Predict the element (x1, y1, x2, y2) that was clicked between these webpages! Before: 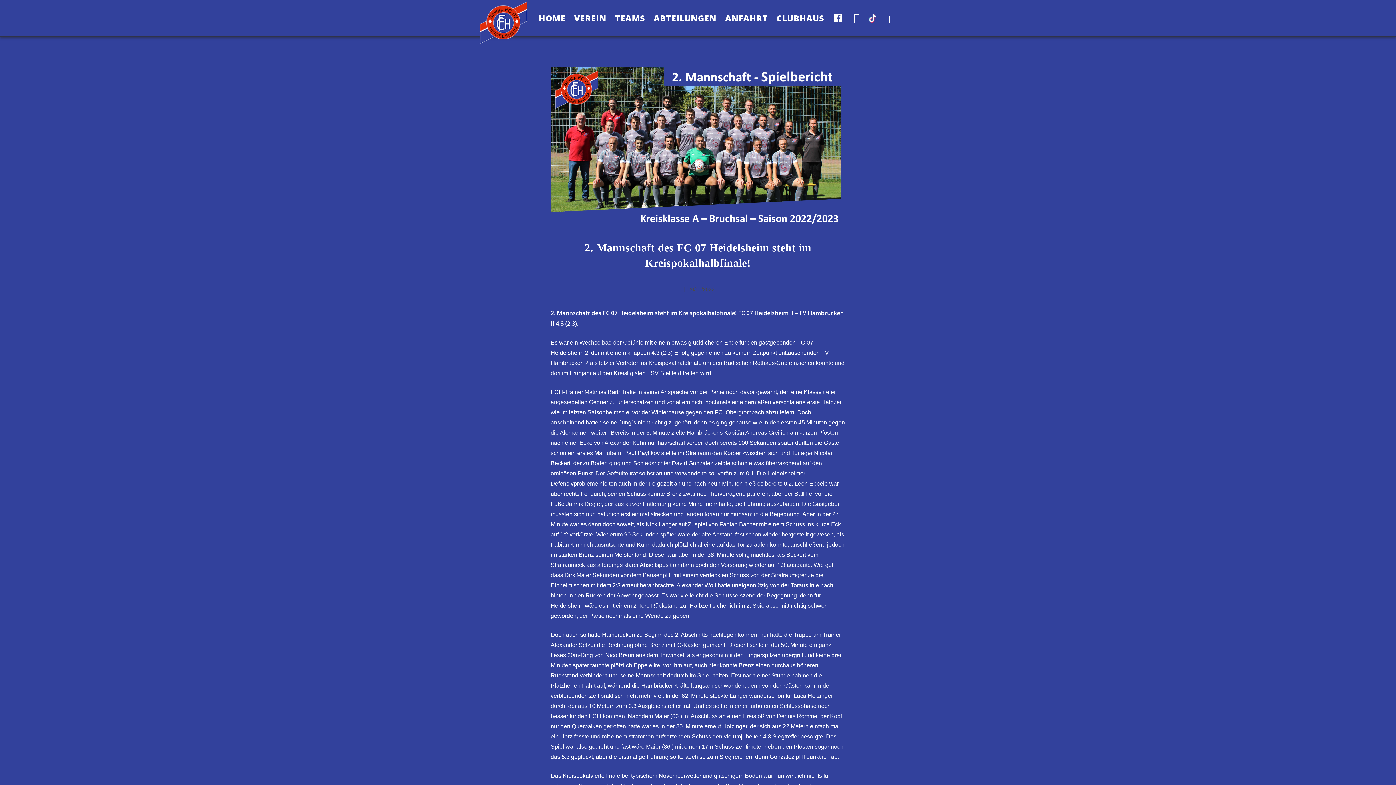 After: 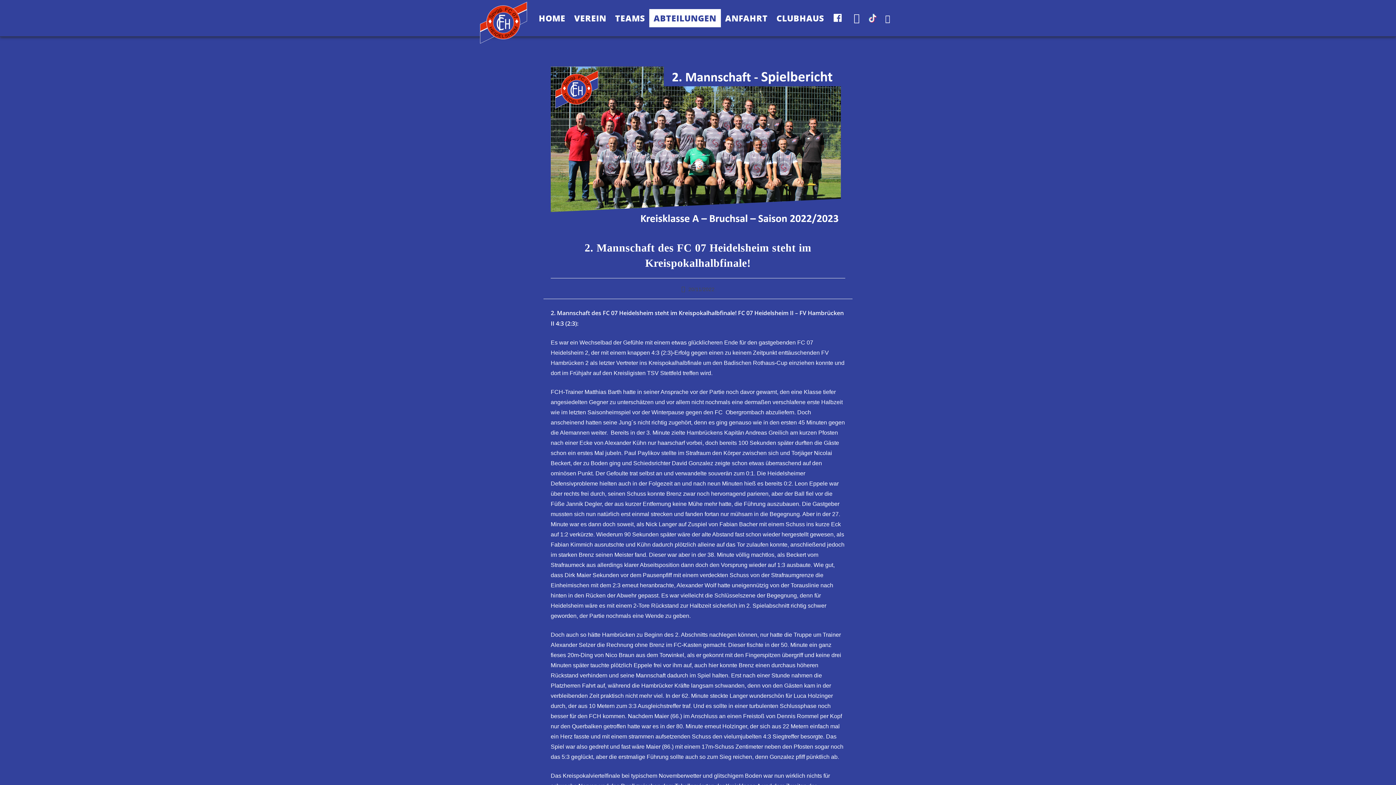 Action: bbox: (649, 9, 720, 27) label: ABTEILUNGEN